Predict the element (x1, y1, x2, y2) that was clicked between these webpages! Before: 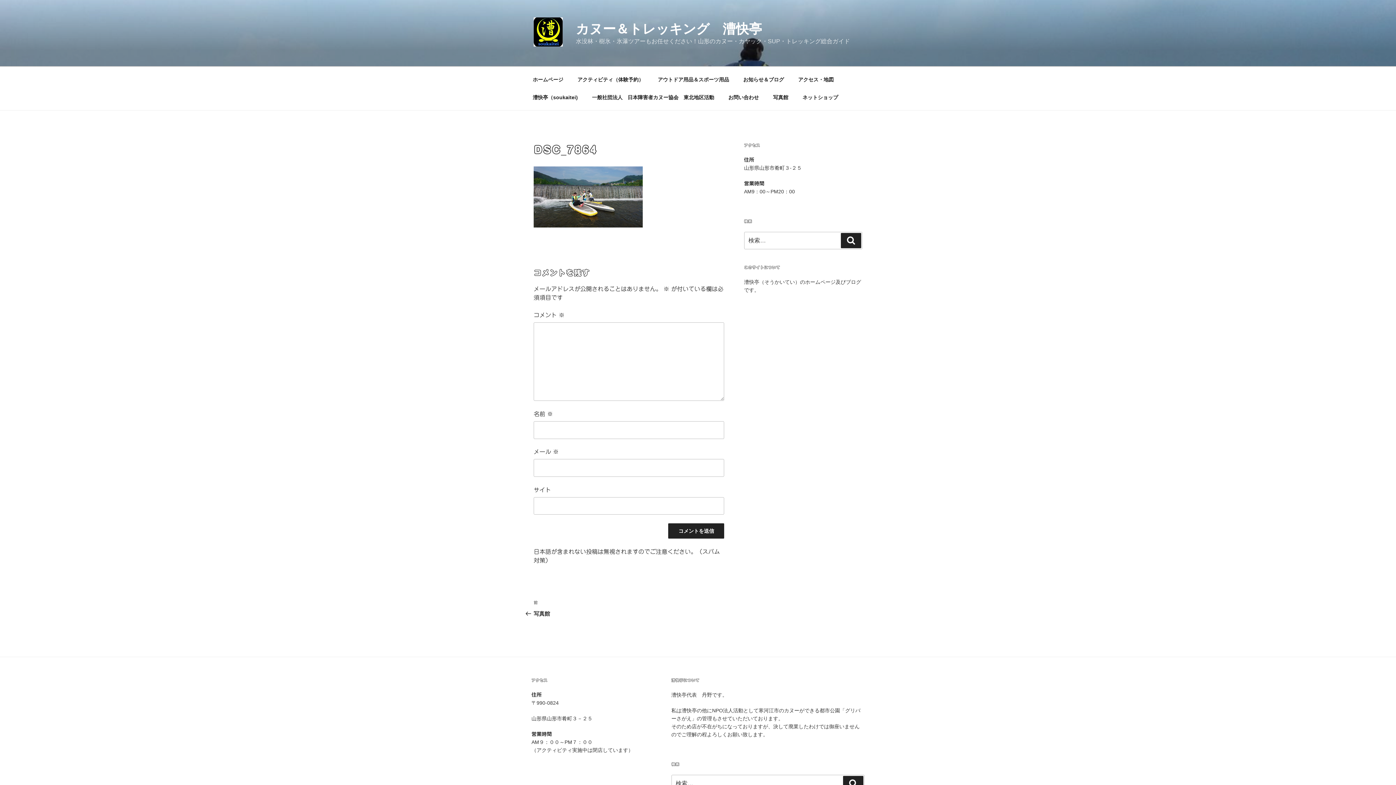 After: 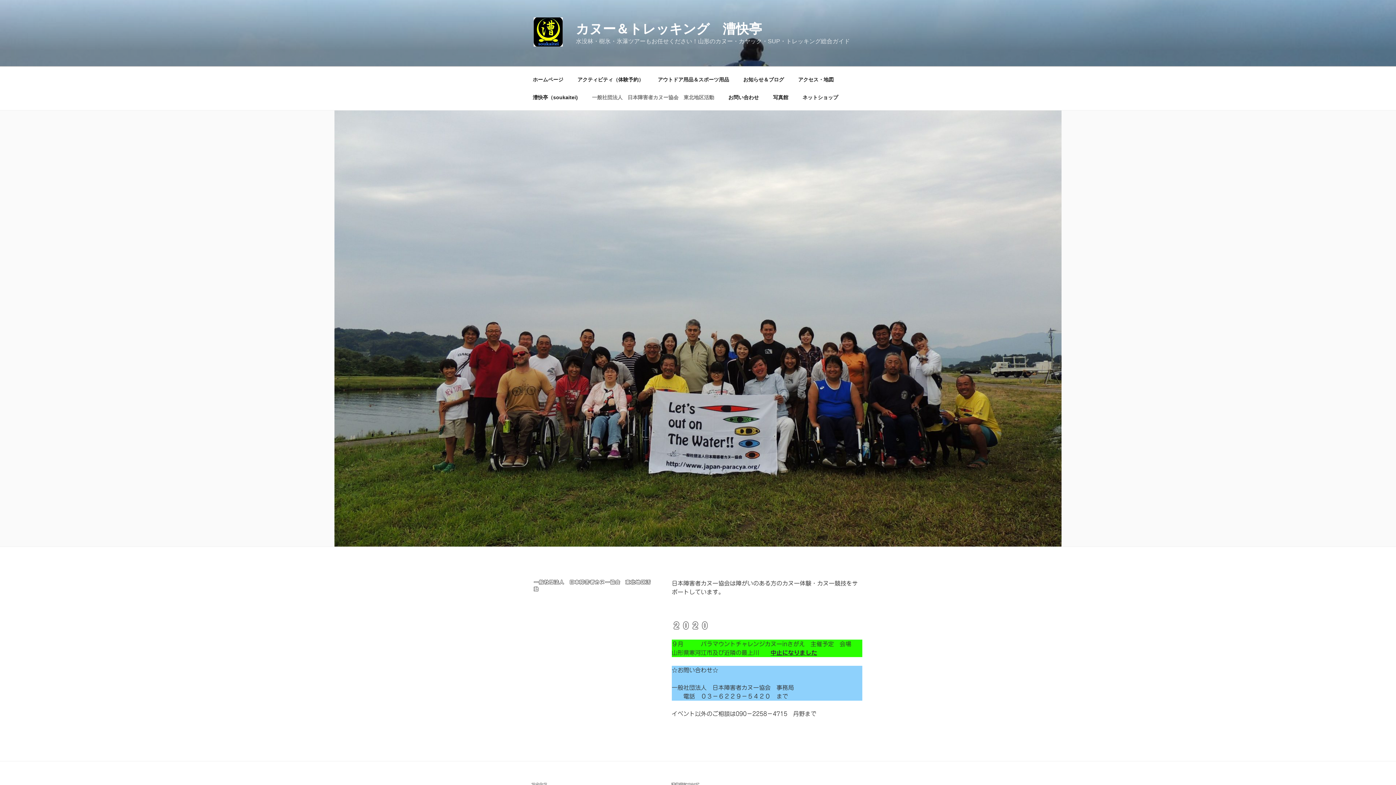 Action: bbox: (585, 88, 720, 106) label: 一般社団法人　日本障害者カヌー協会　東北地区活動